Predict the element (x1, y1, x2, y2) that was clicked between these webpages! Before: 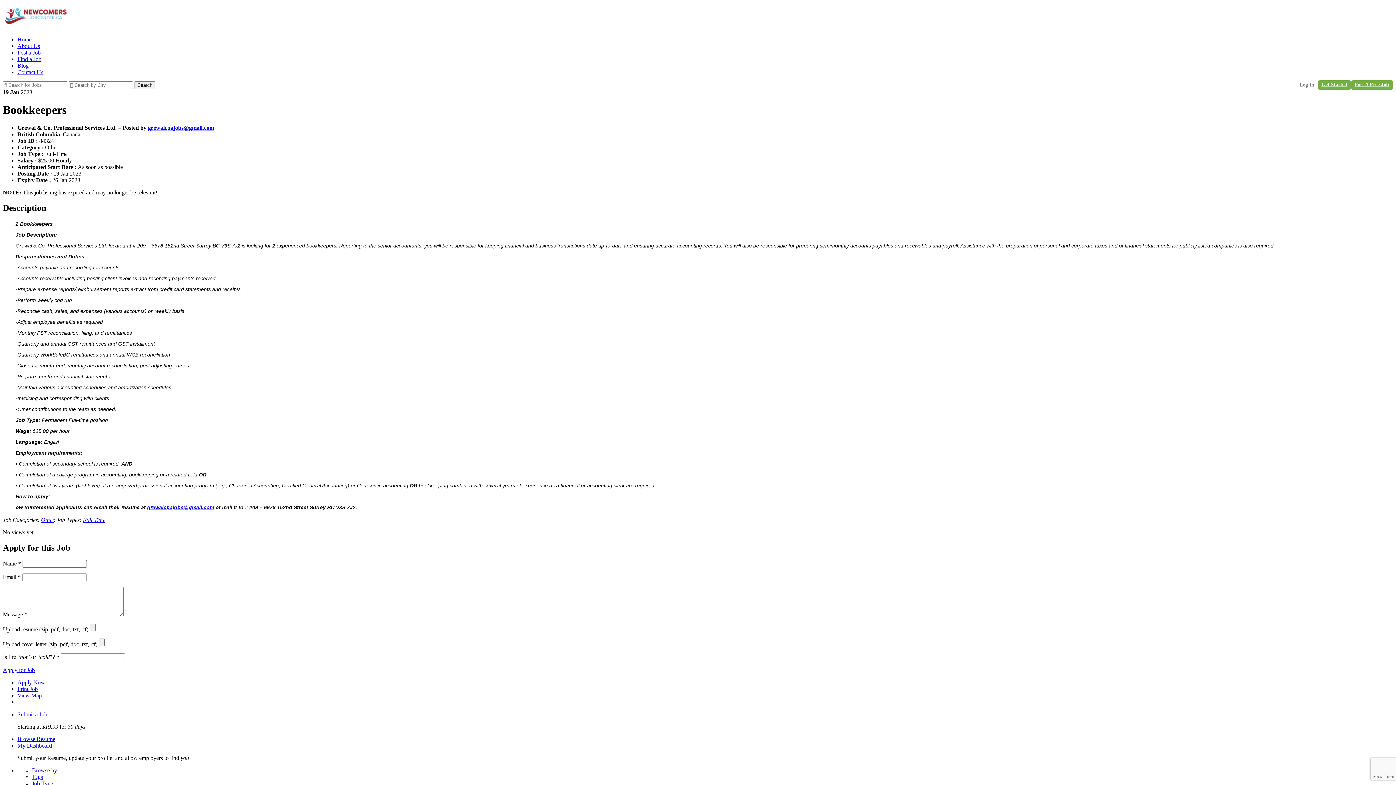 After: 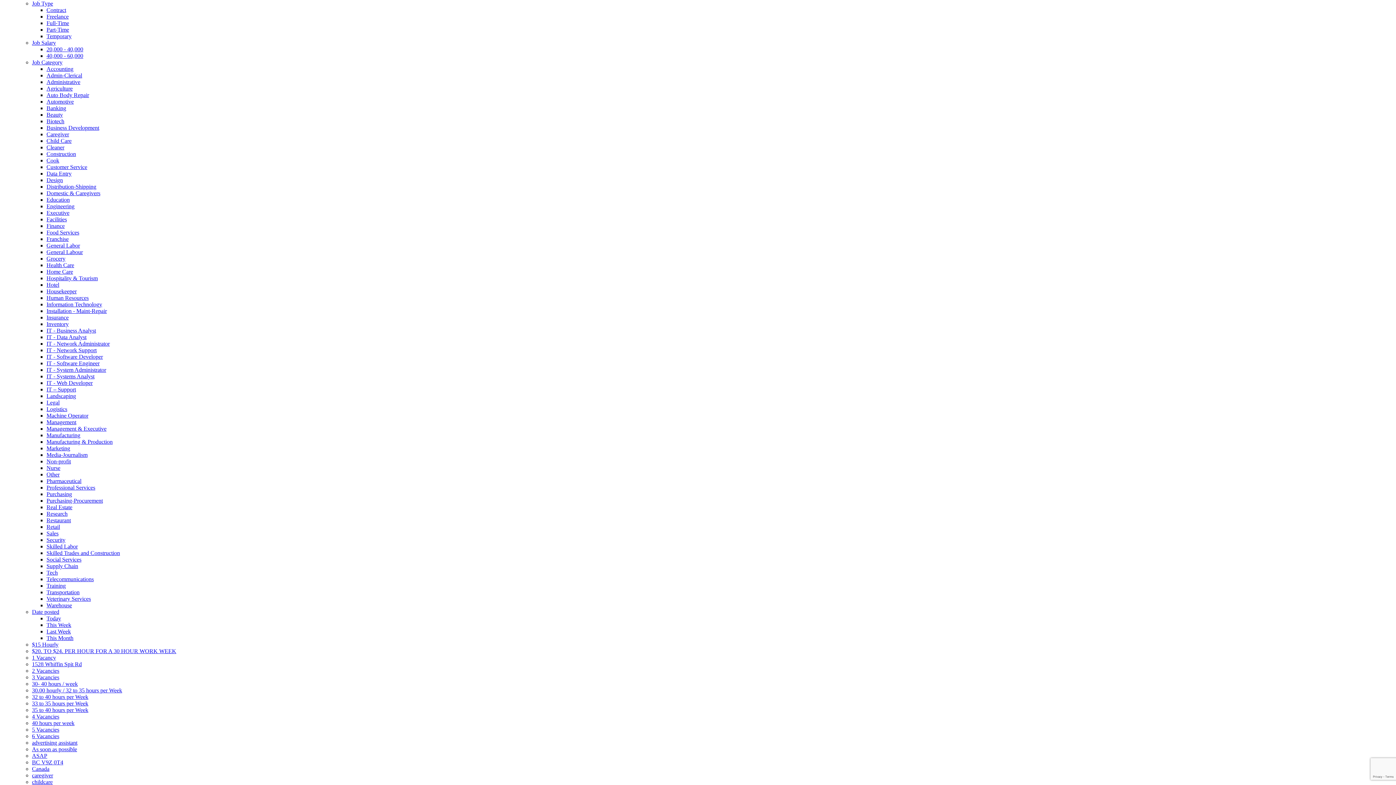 Action: bbox: (32, 767, 62, 773) label: Browse by…